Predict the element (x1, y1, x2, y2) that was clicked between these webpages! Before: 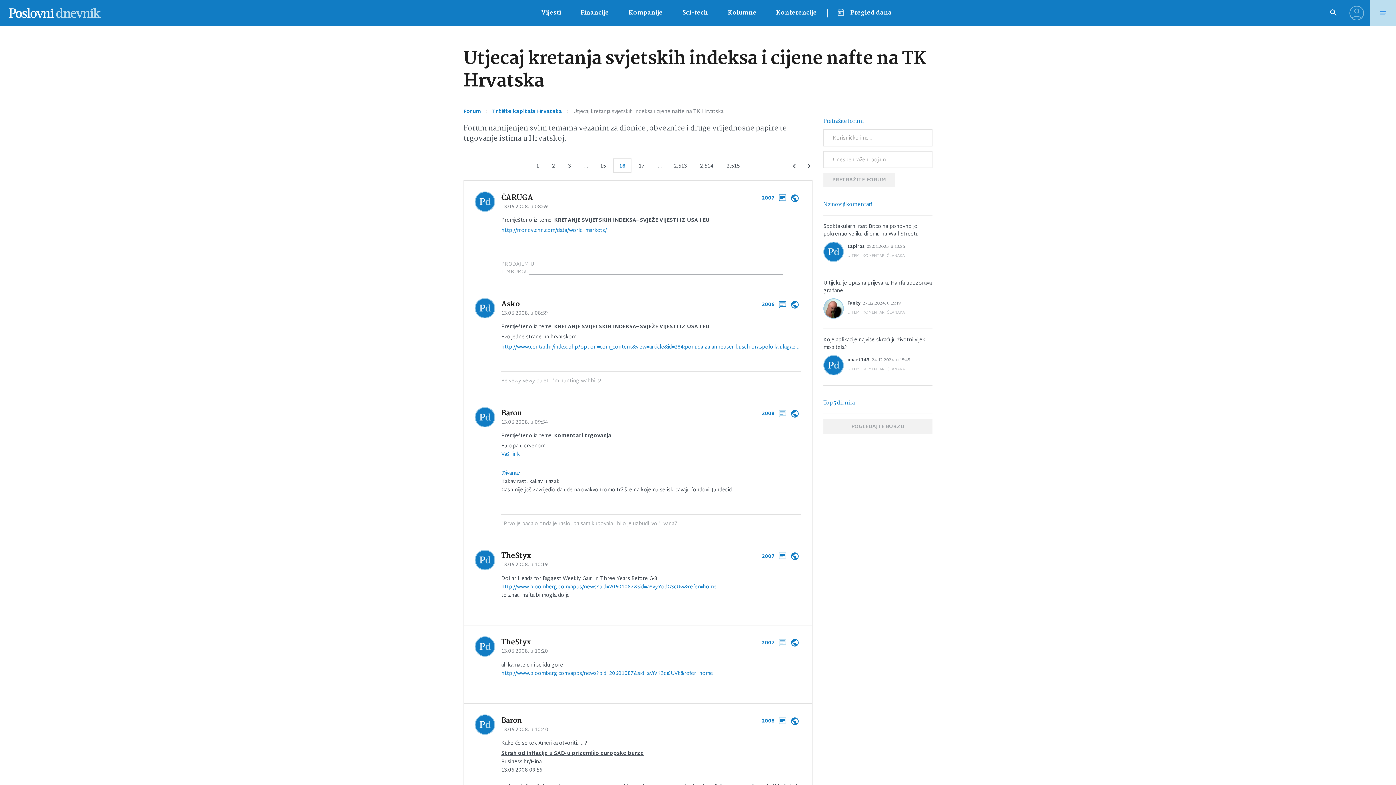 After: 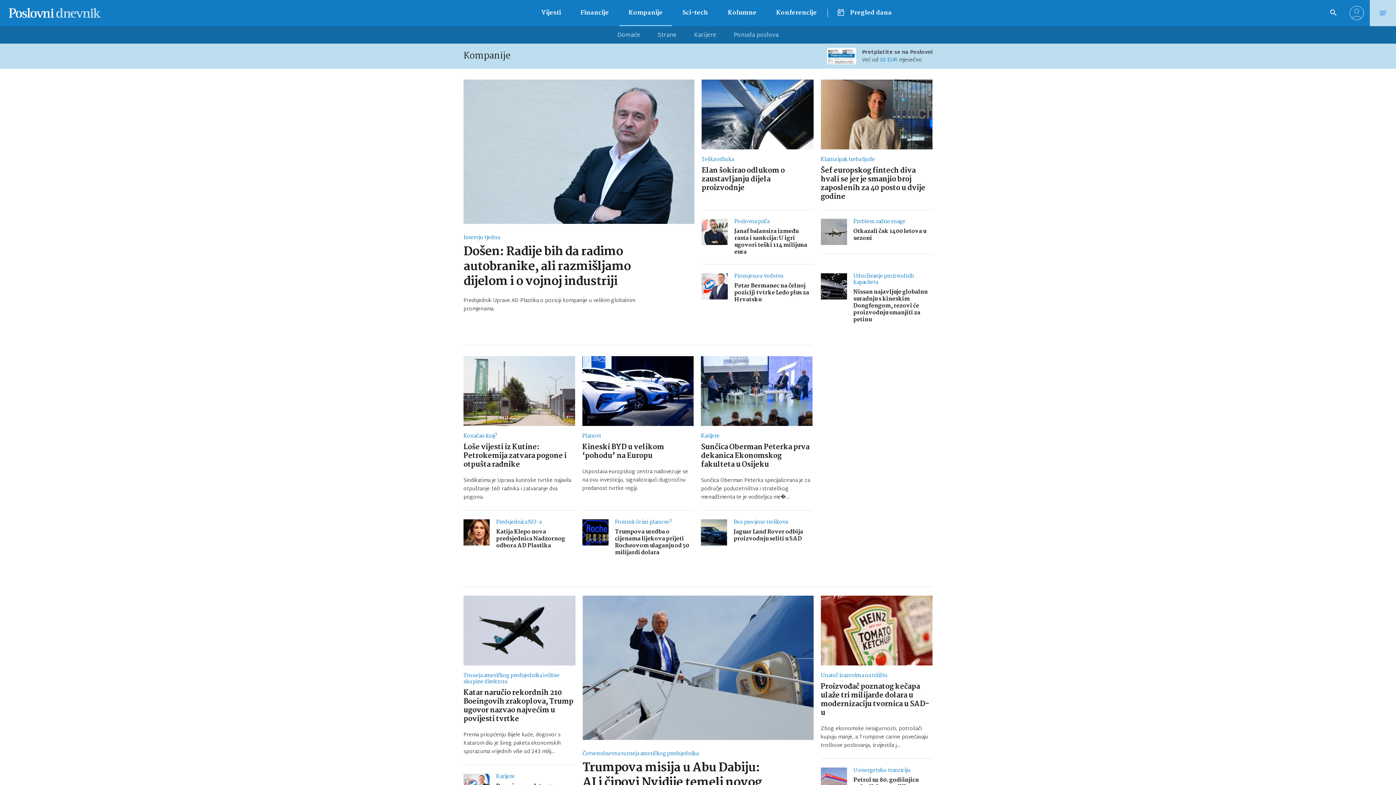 Action: bbox: (619, 0, 672, 26) label: Kompanije